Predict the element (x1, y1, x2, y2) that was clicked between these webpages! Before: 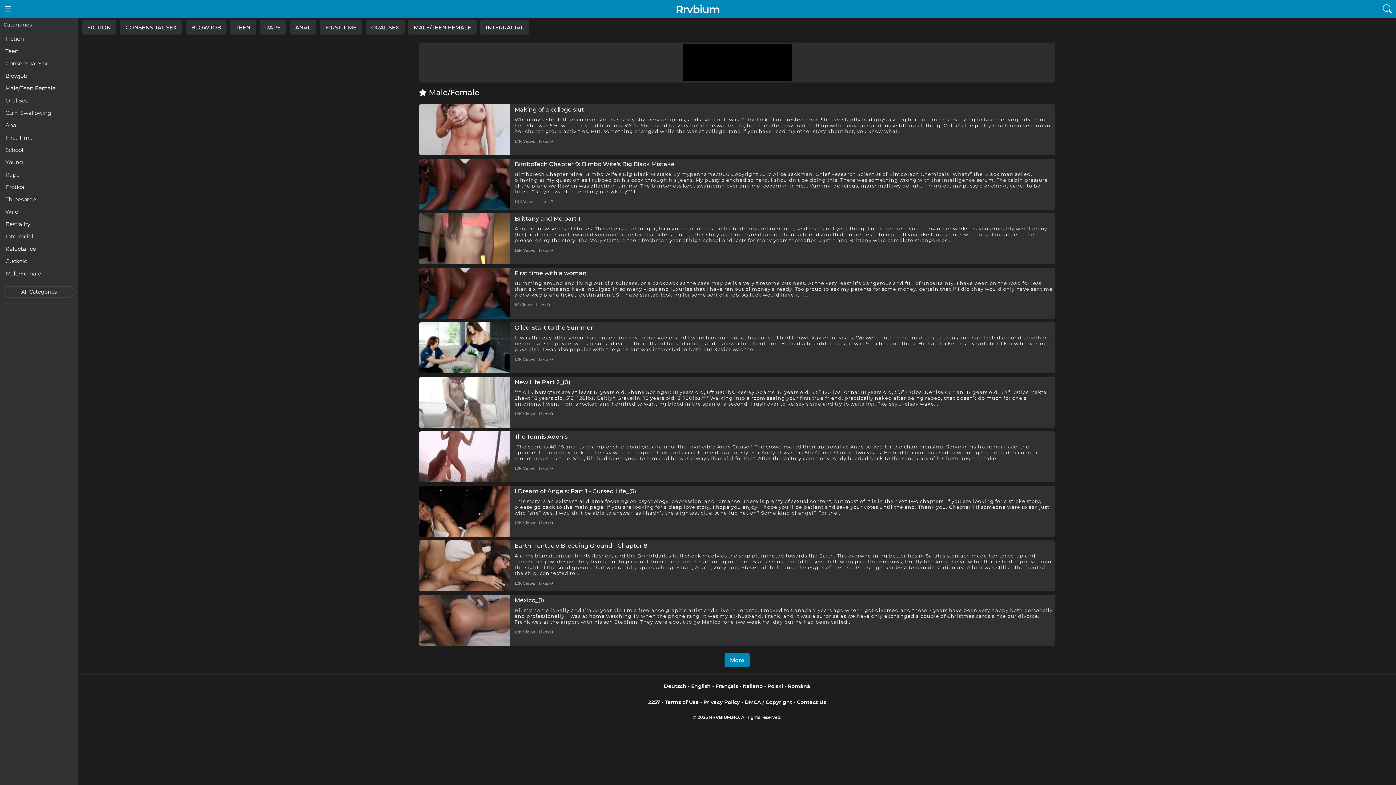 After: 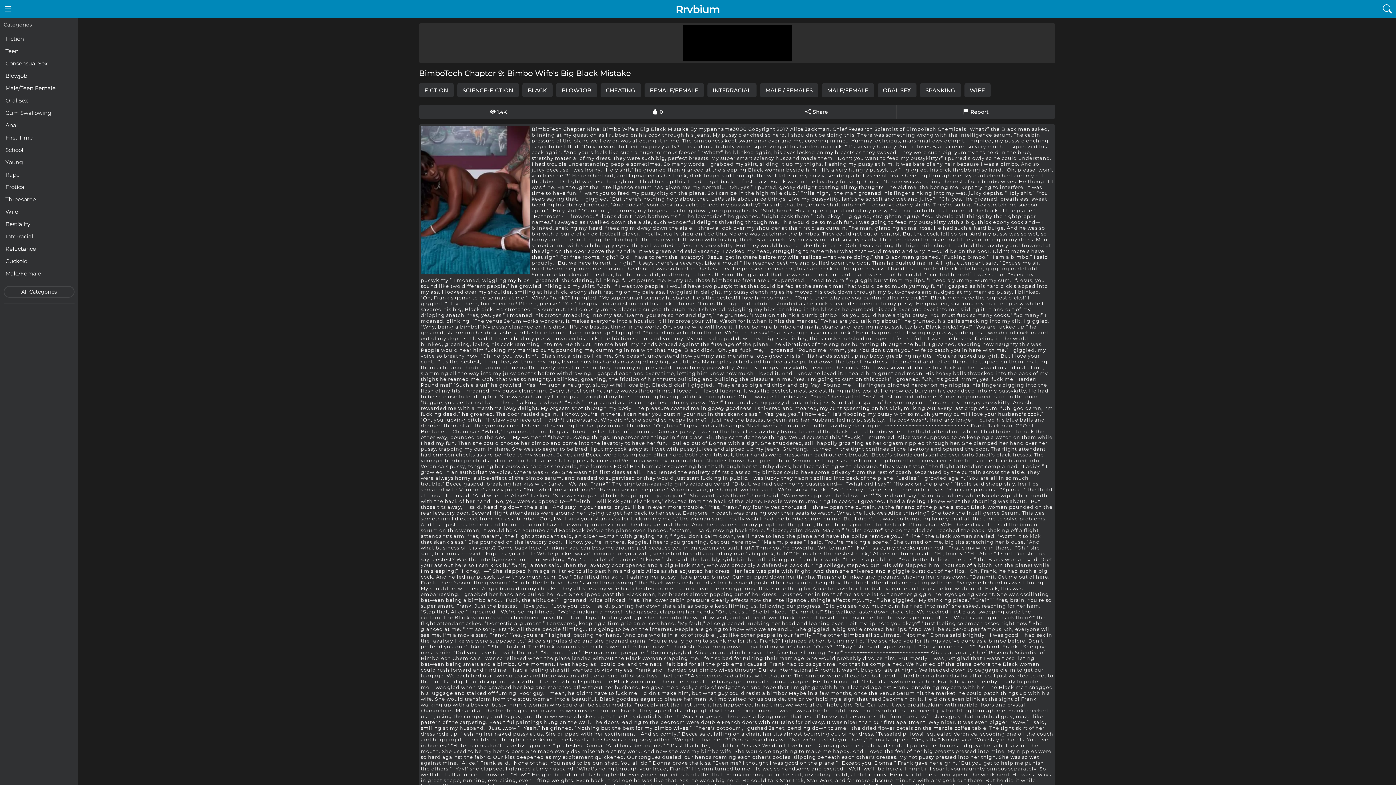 Action: bbox: (514, 160, 674, 167) label: BimboTech Chapter 9: Bimbo Wife's Big Black Mistake